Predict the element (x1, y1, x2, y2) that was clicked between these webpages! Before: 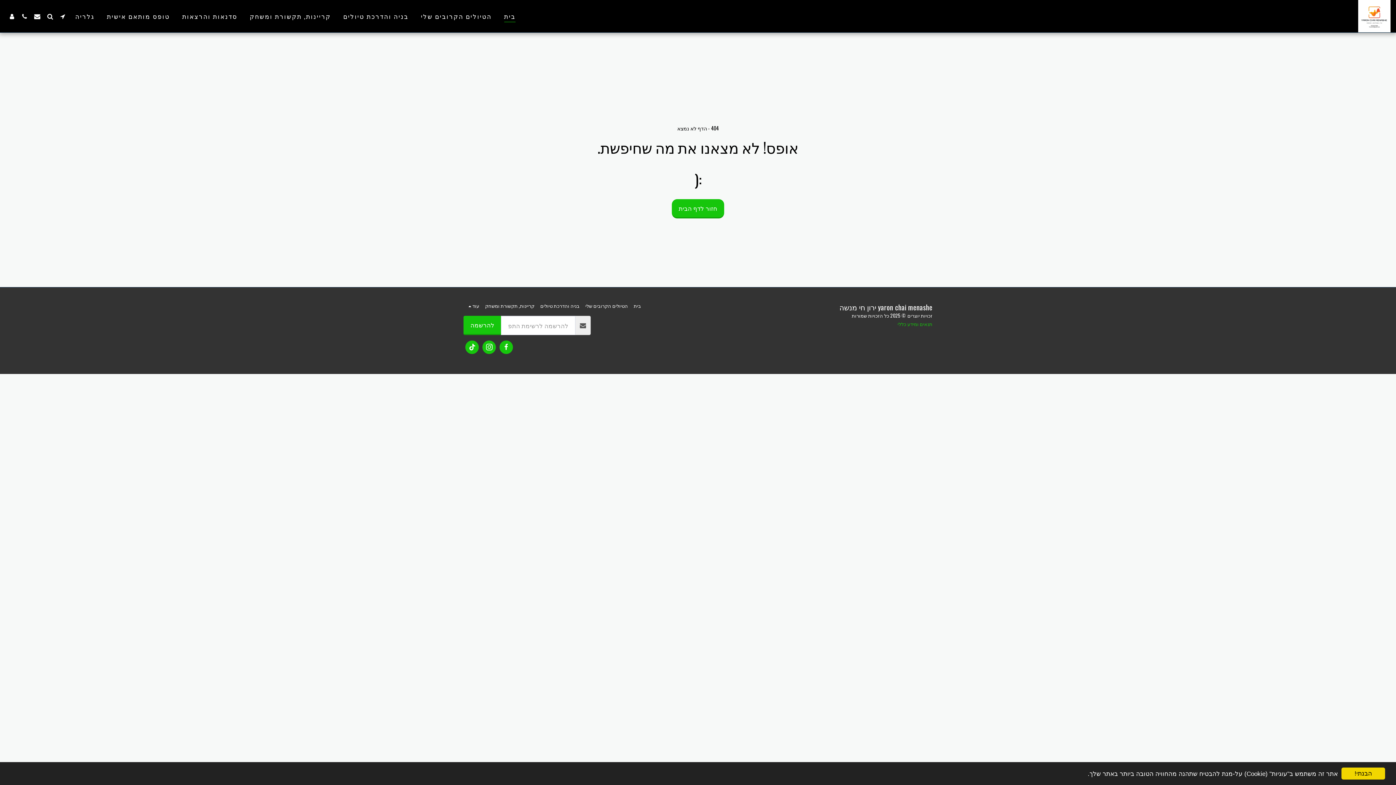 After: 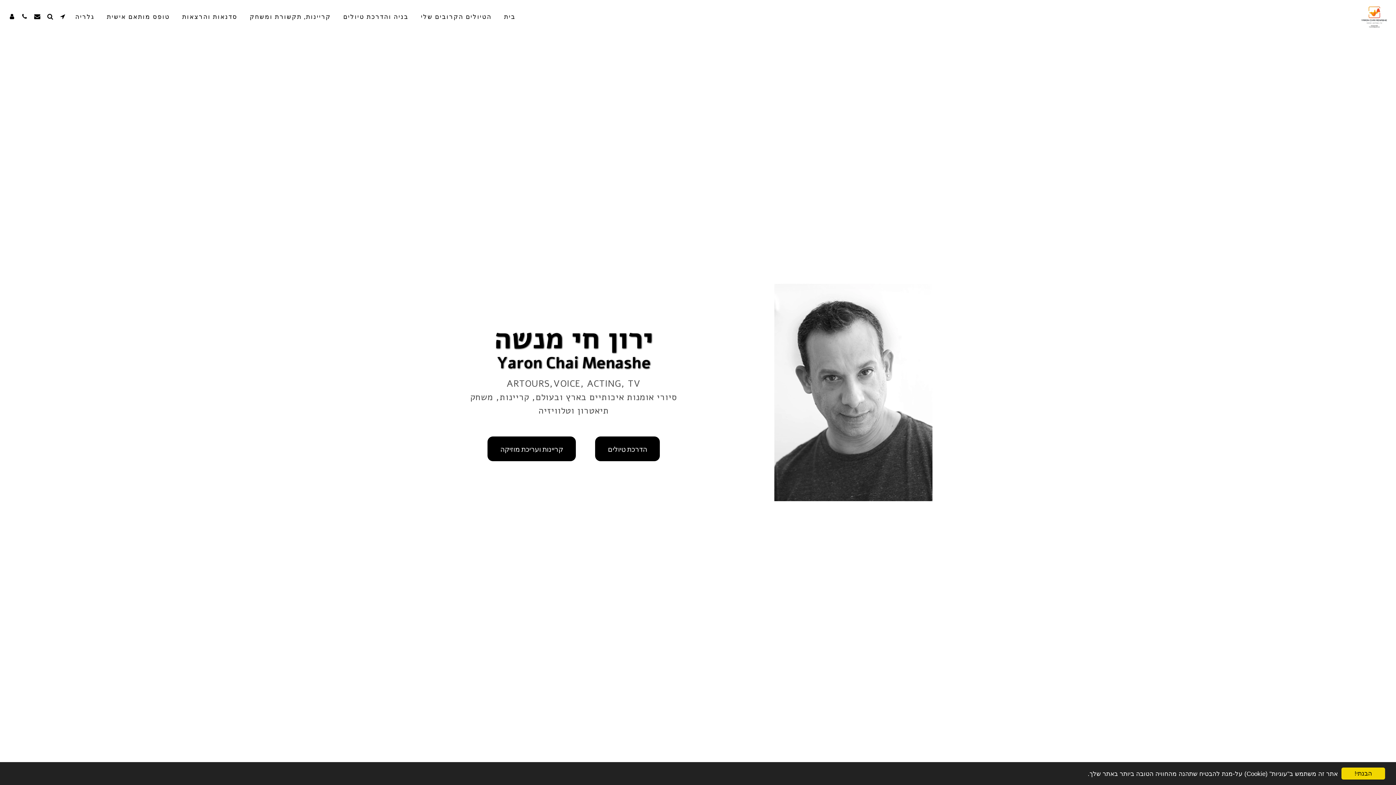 Action: bbox: (1358, 0, 1390, 32)